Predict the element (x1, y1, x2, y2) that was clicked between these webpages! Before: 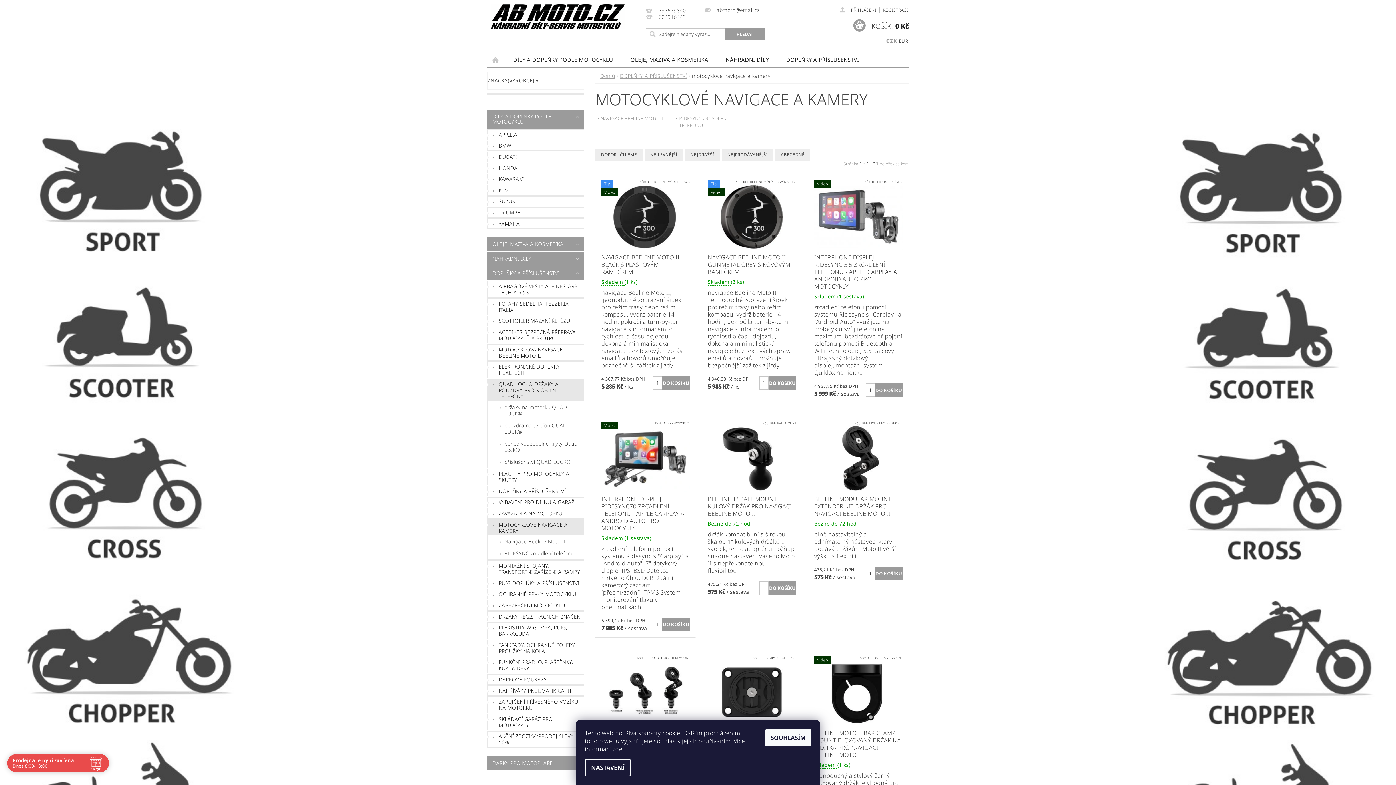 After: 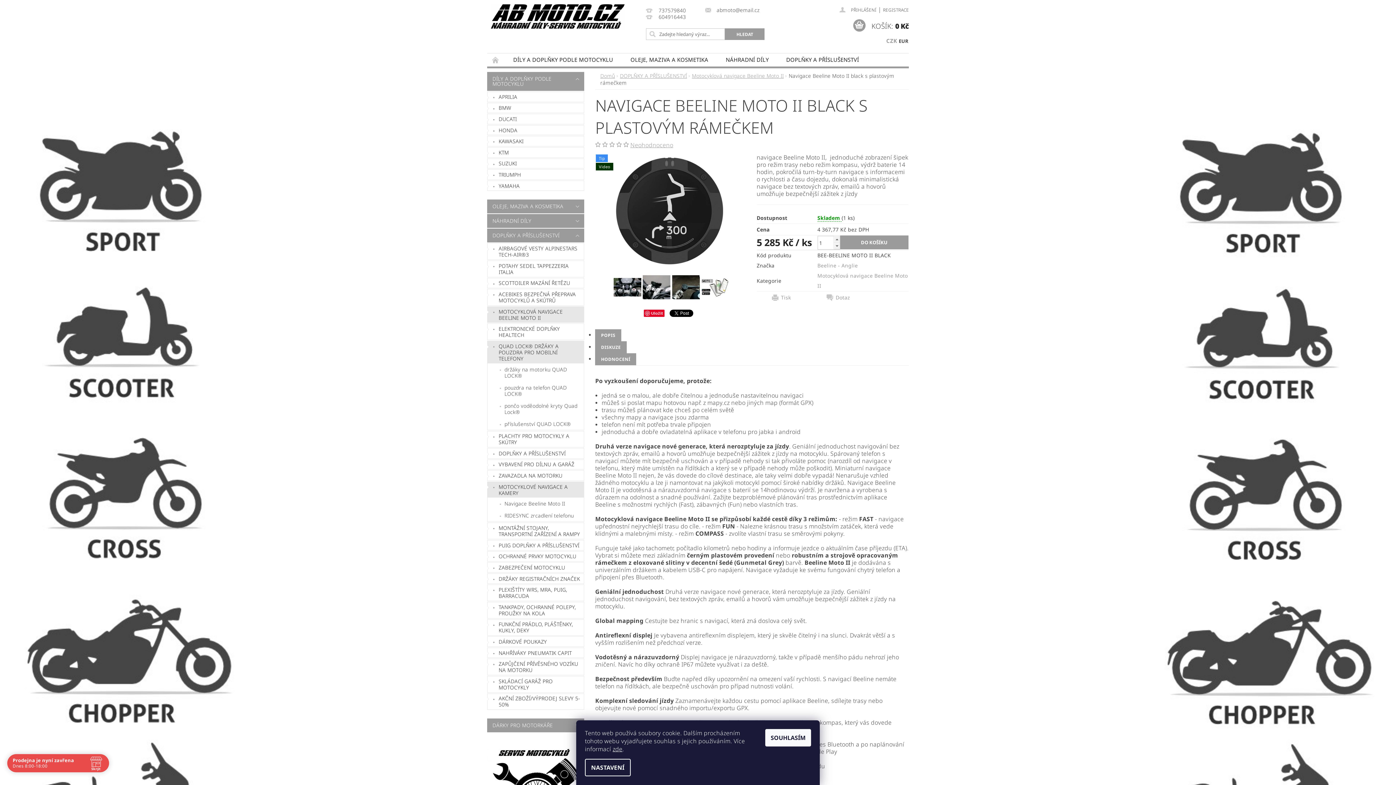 Action: bbox: (601, 212, 689, 219)